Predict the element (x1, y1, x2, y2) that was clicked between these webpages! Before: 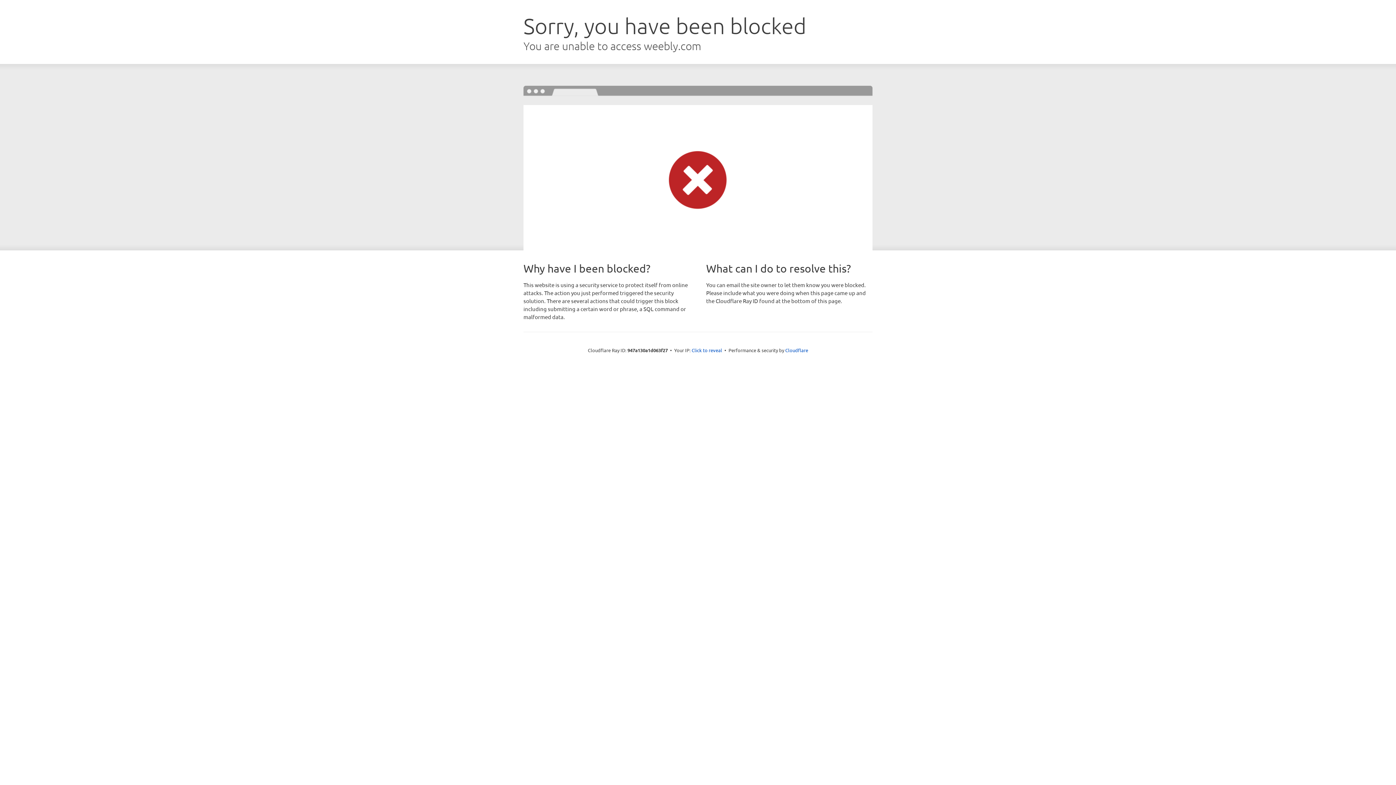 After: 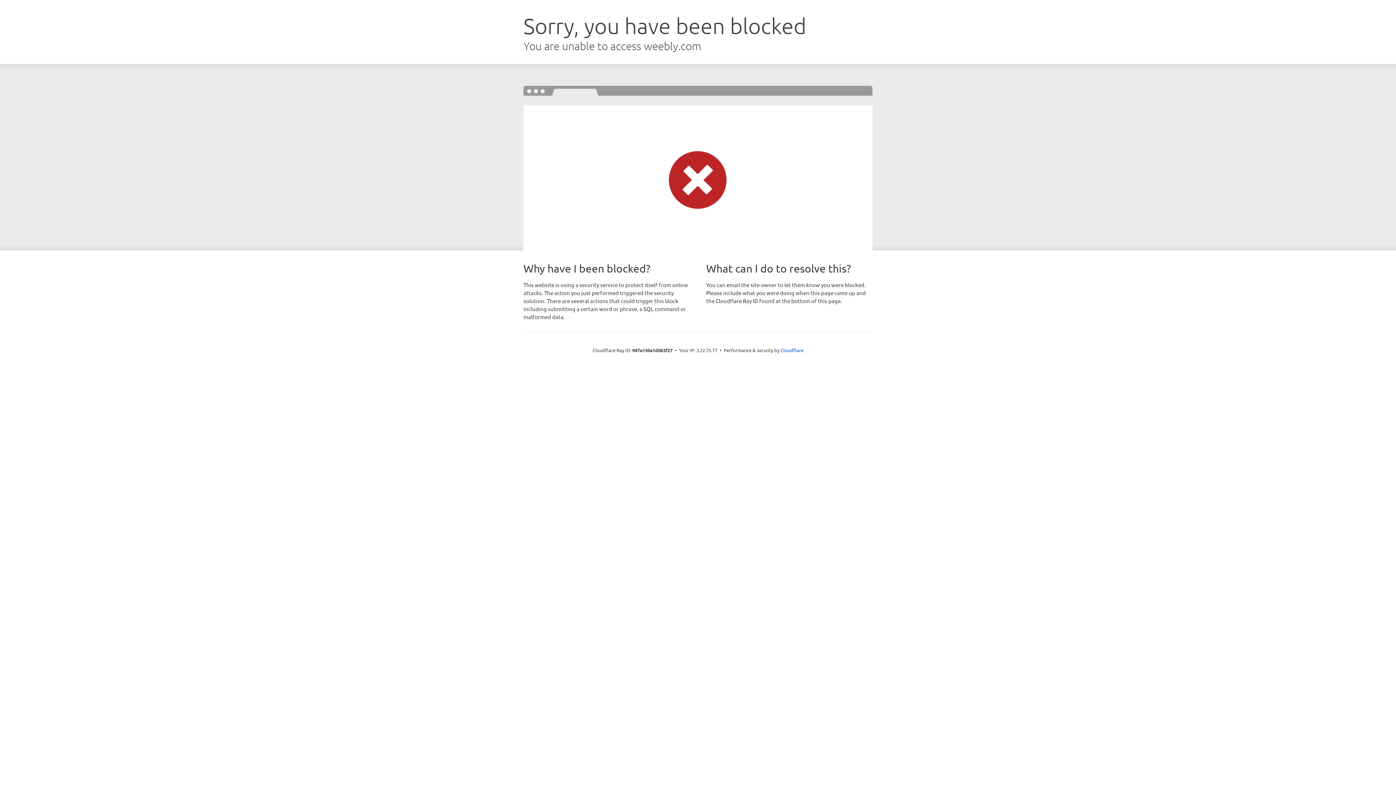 Action: bbox: (691, 346, 722, 353) label: Click to reveal